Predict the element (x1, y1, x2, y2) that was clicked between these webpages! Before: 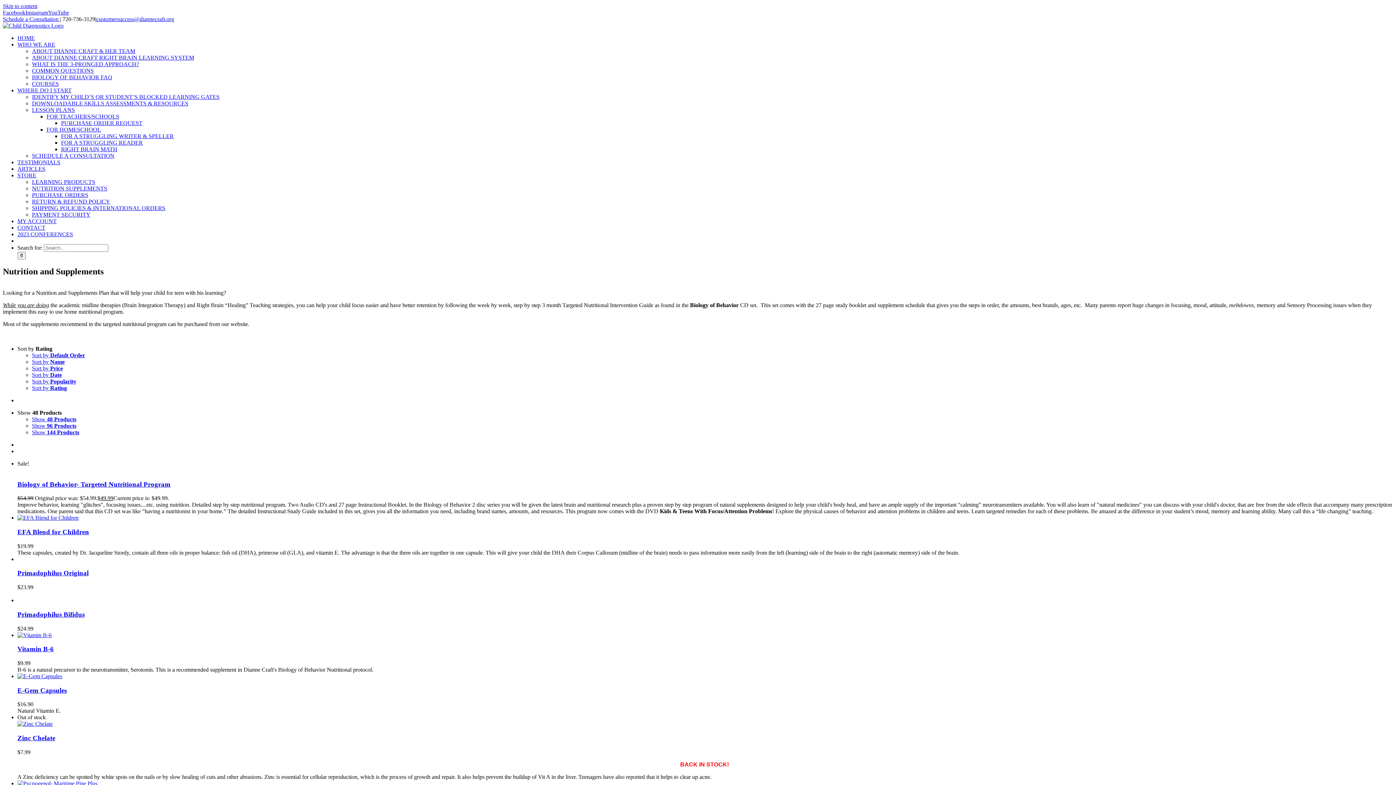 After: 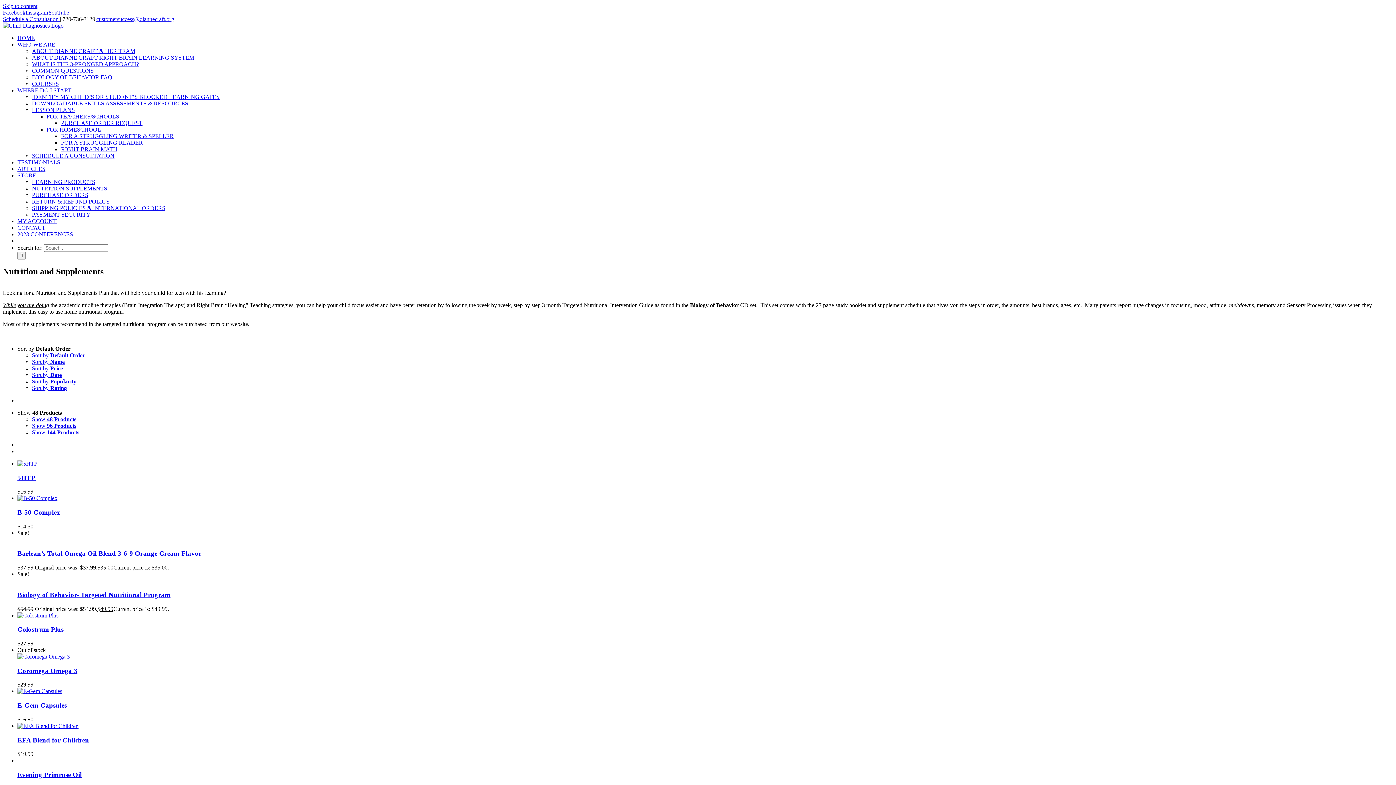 Action: label: NUTRITION SUPPLEMENTS bbox: (32, 185, 107, 191)